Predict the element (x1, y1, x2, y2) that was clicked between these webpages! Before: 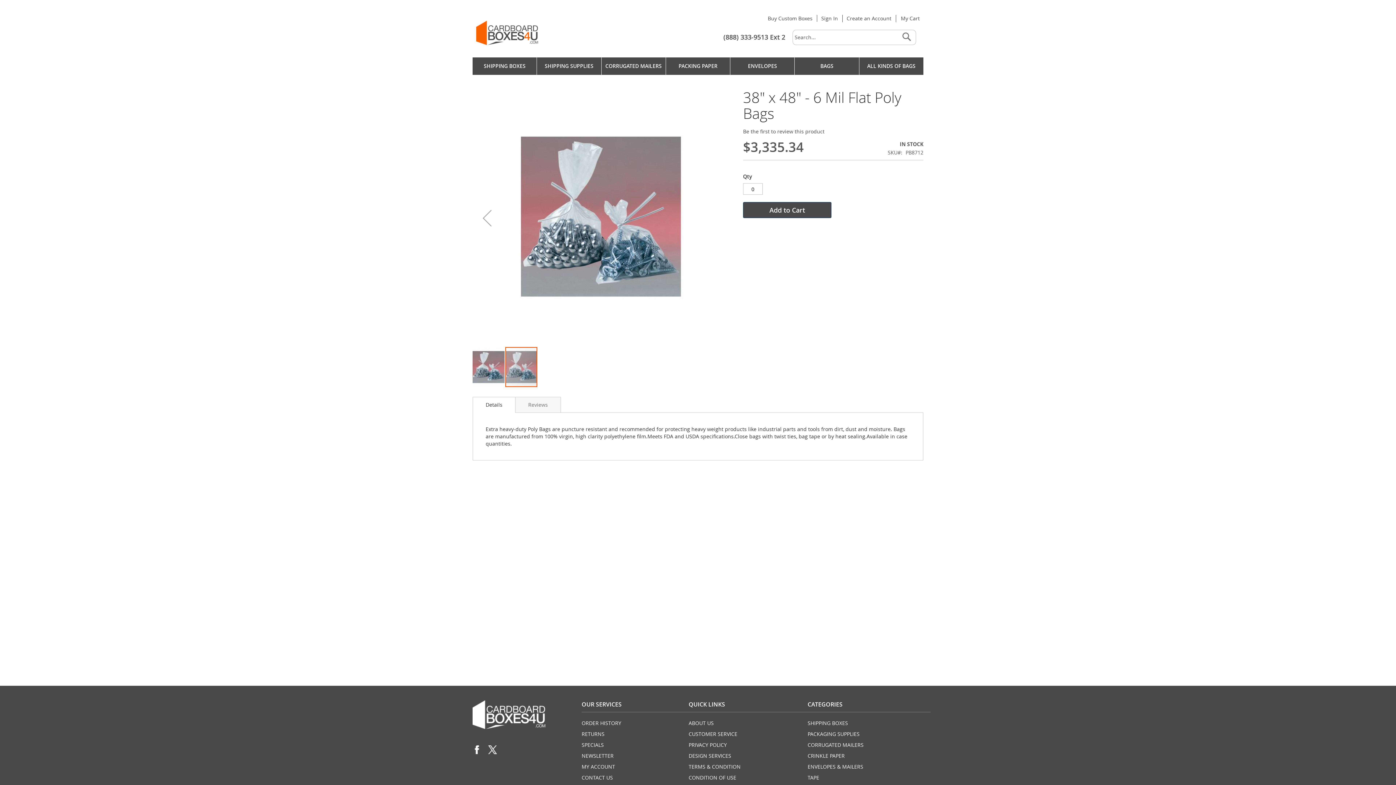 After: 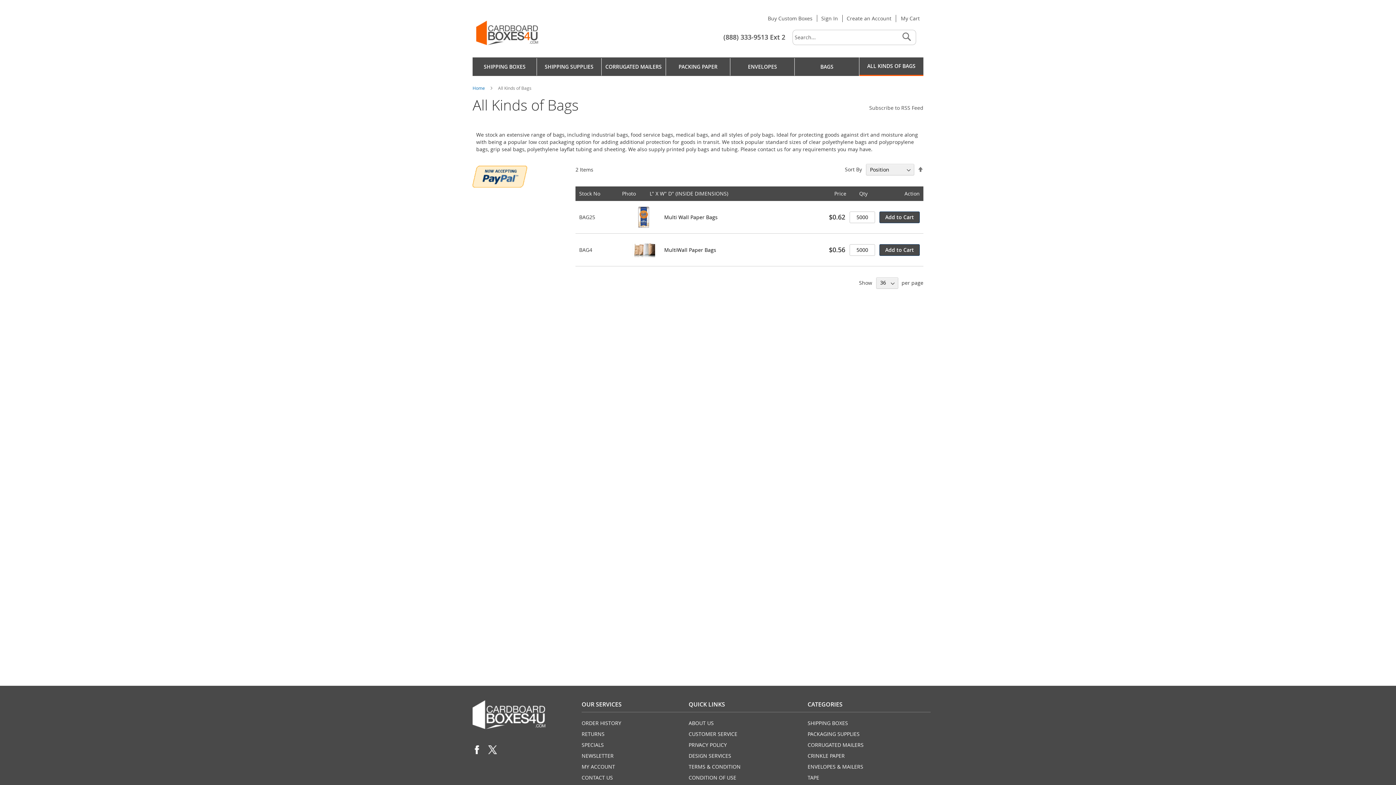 Action: bbox: (859, 57, 923, 75) label: ALL KINDS OF BAGS